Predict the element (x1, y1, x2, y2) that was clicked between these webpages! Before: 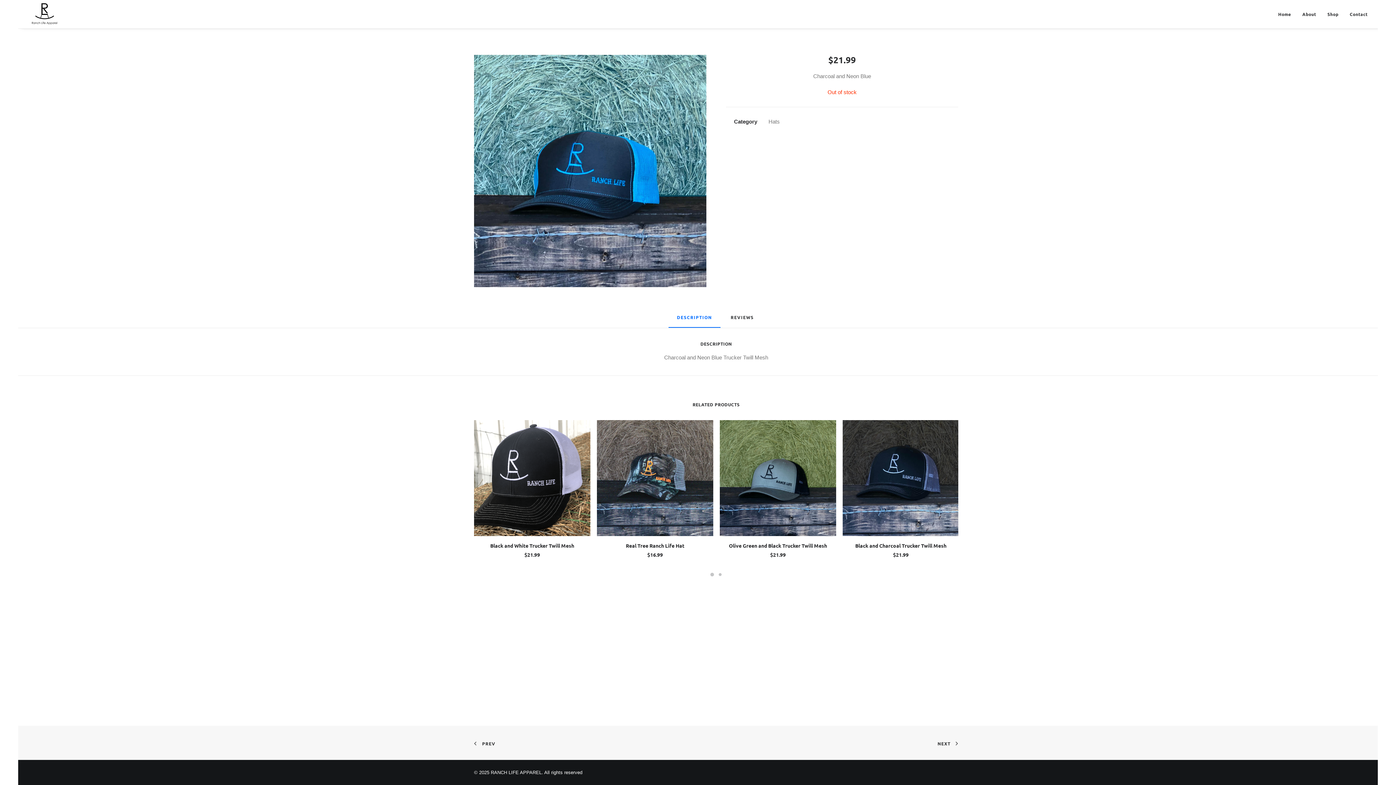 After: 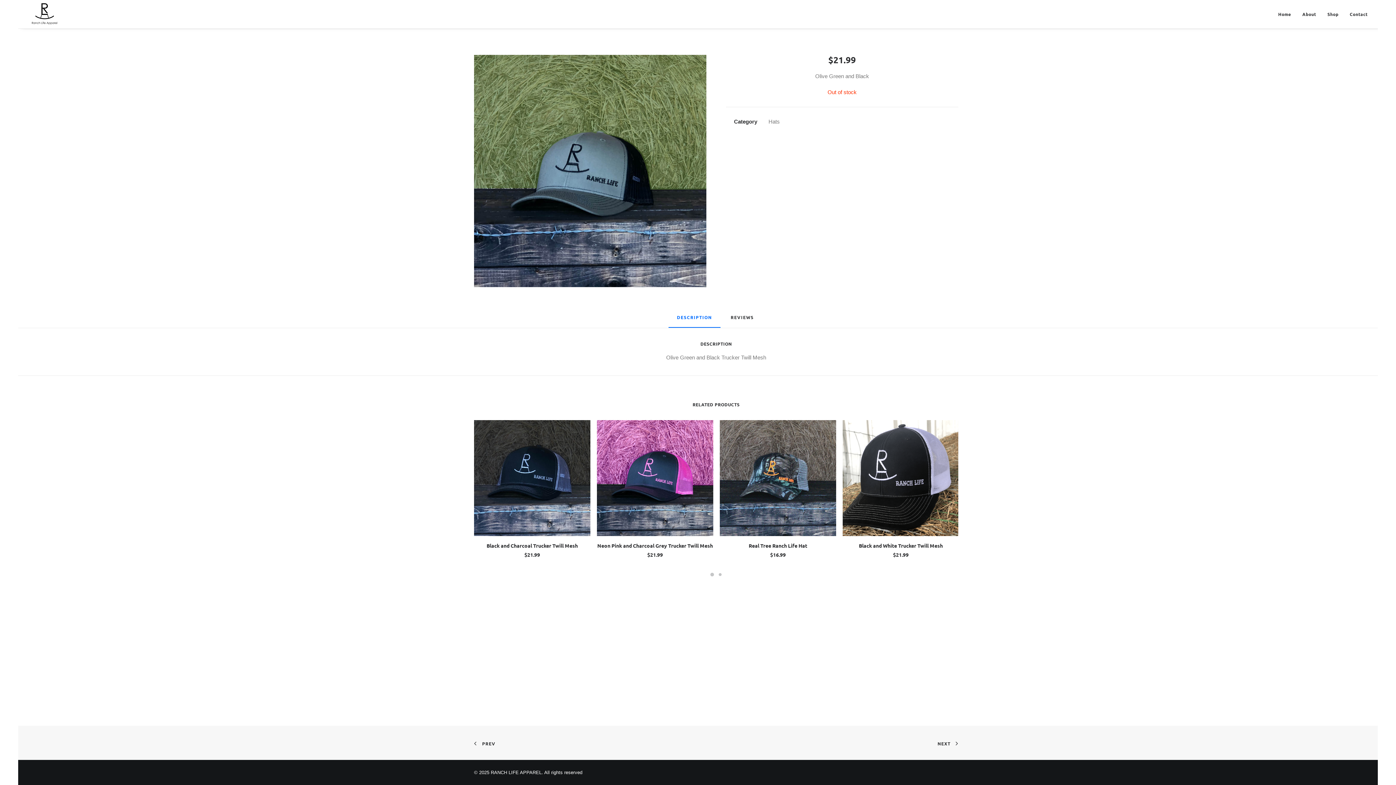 Action: label: Olive Green and Black Trucker Twill Mesh bbox: (729, 542, 827, 549)